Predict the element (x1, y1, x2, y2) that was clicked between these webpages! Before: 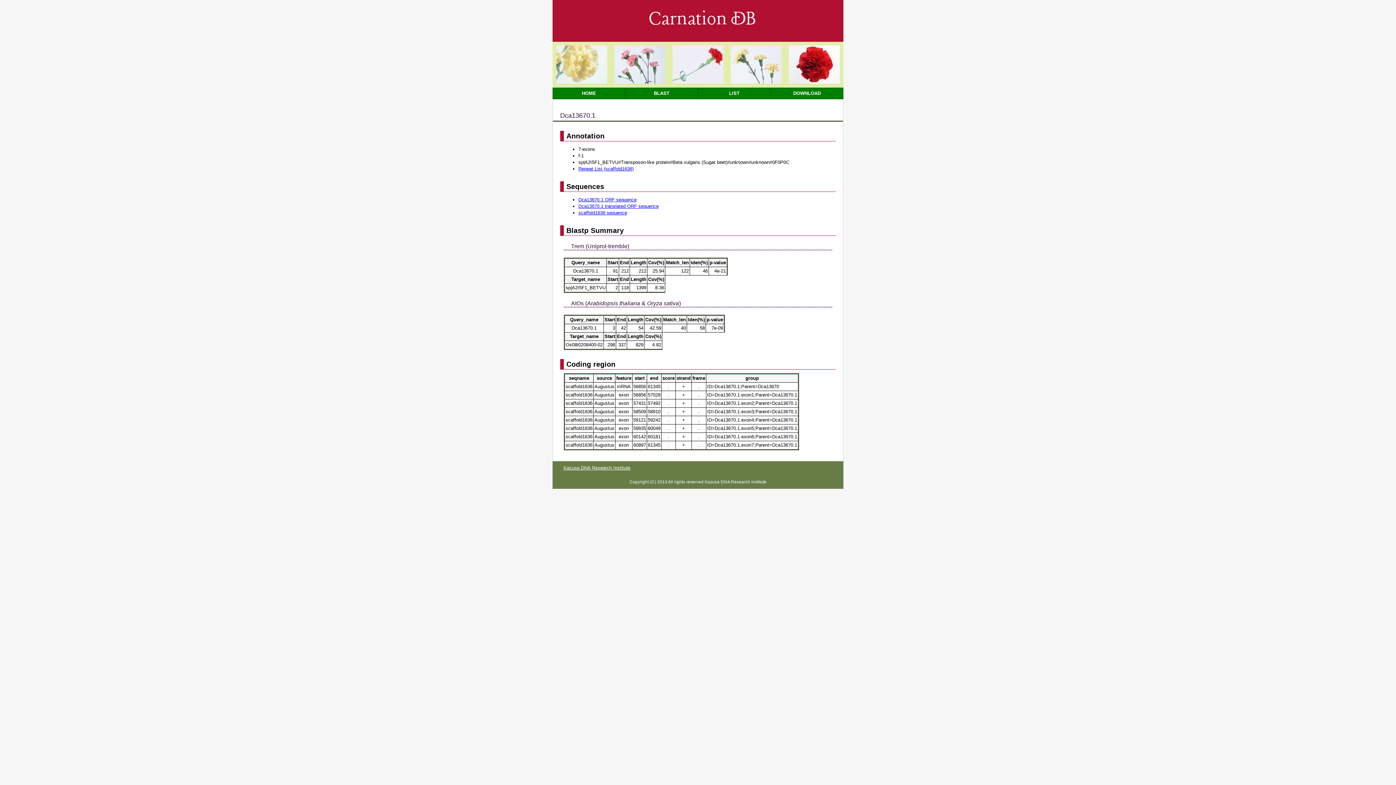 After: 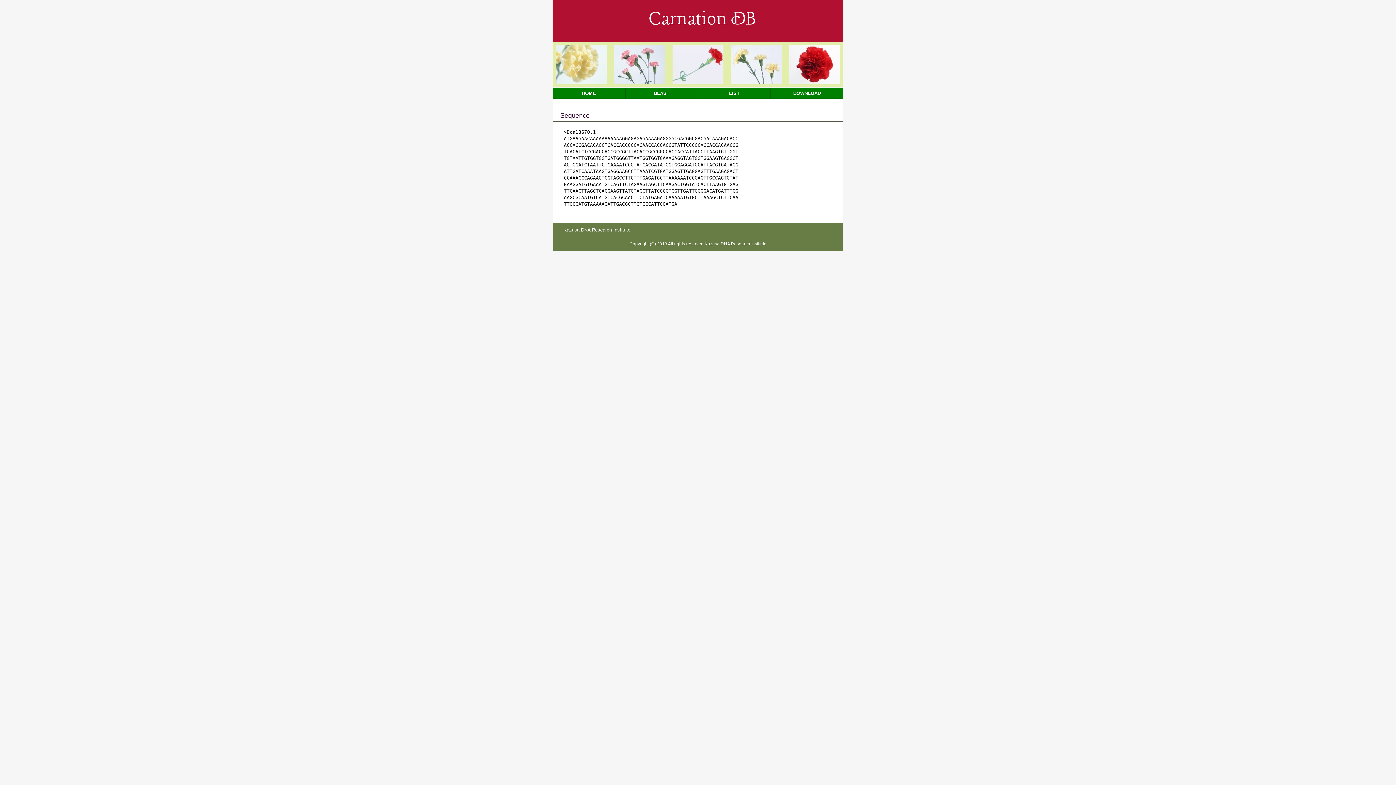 Action: bbox: (578, 196, 636, 202) label: Dca13670.1 ORF sequence